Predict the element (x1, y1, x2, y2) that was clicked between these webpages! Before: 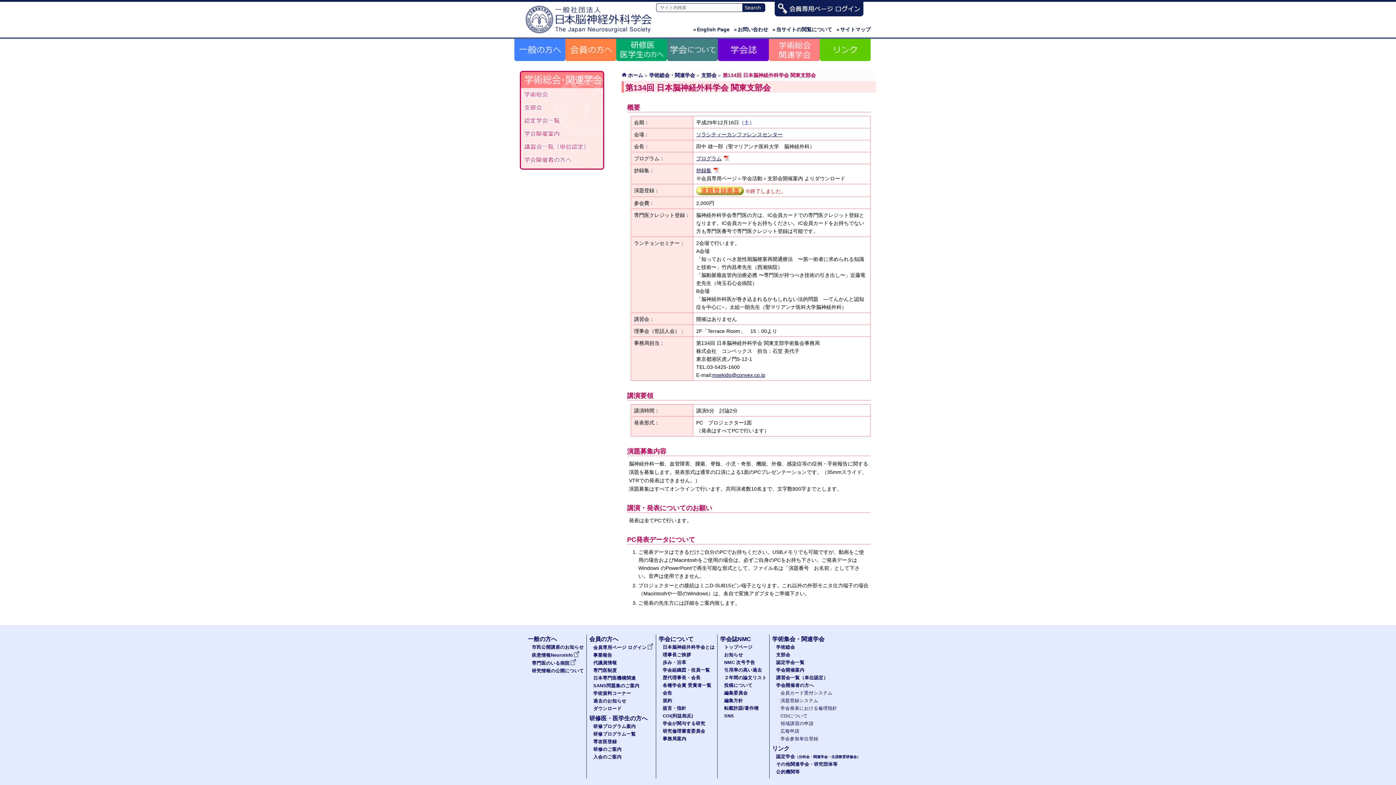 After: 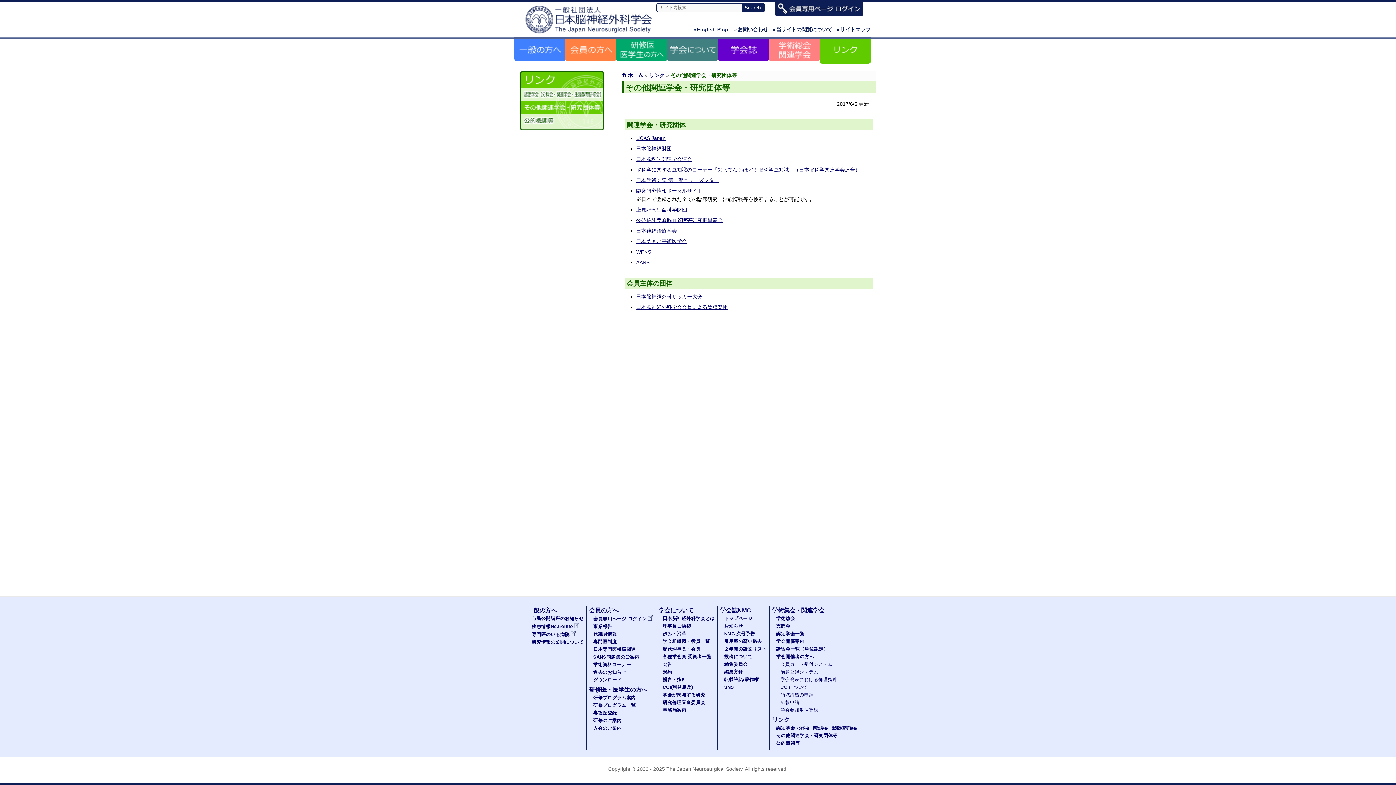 Action: bbox: (820, 38, 870, 61)